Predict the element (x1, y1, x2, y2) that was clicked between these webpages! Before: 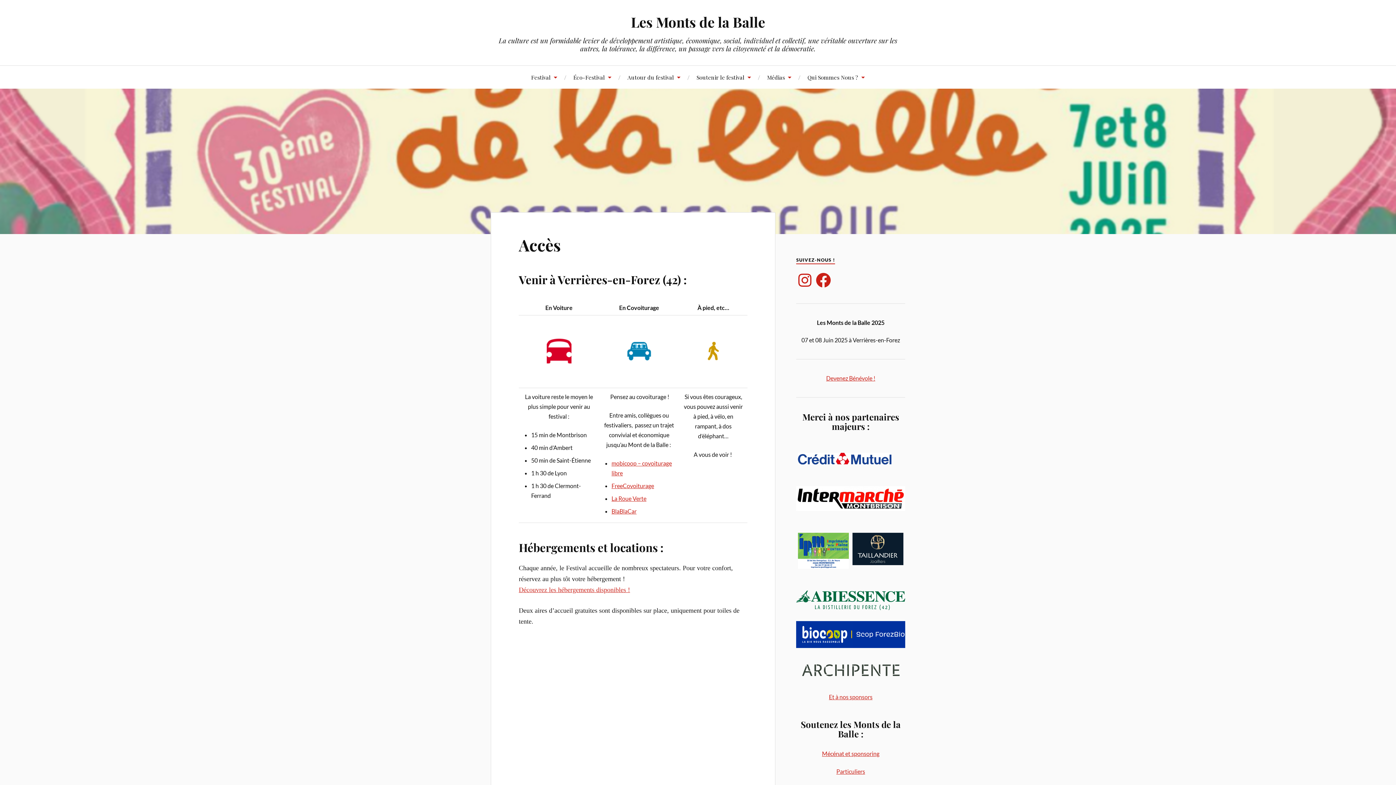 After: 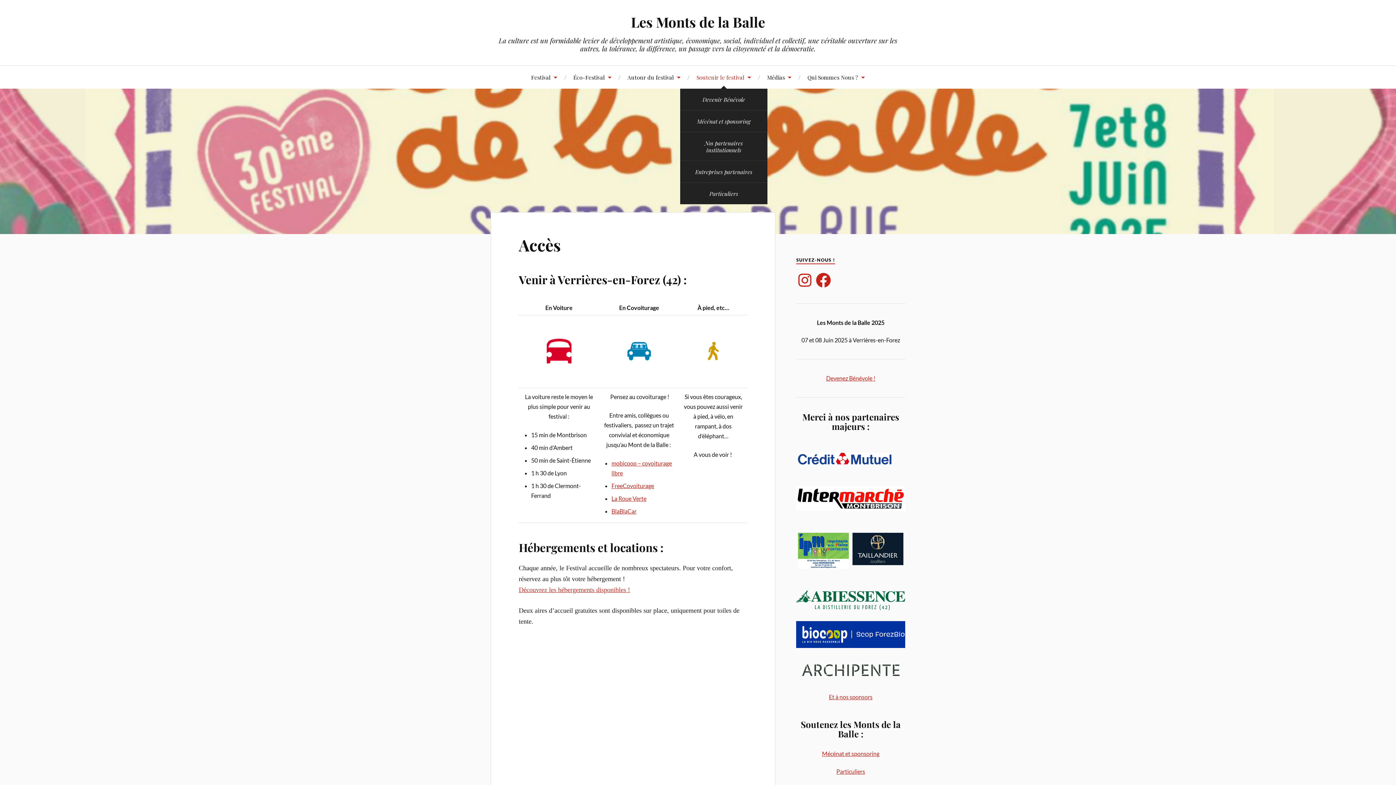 Action: bbox: (696, 65, 751, 88) label: Soutenir le festival